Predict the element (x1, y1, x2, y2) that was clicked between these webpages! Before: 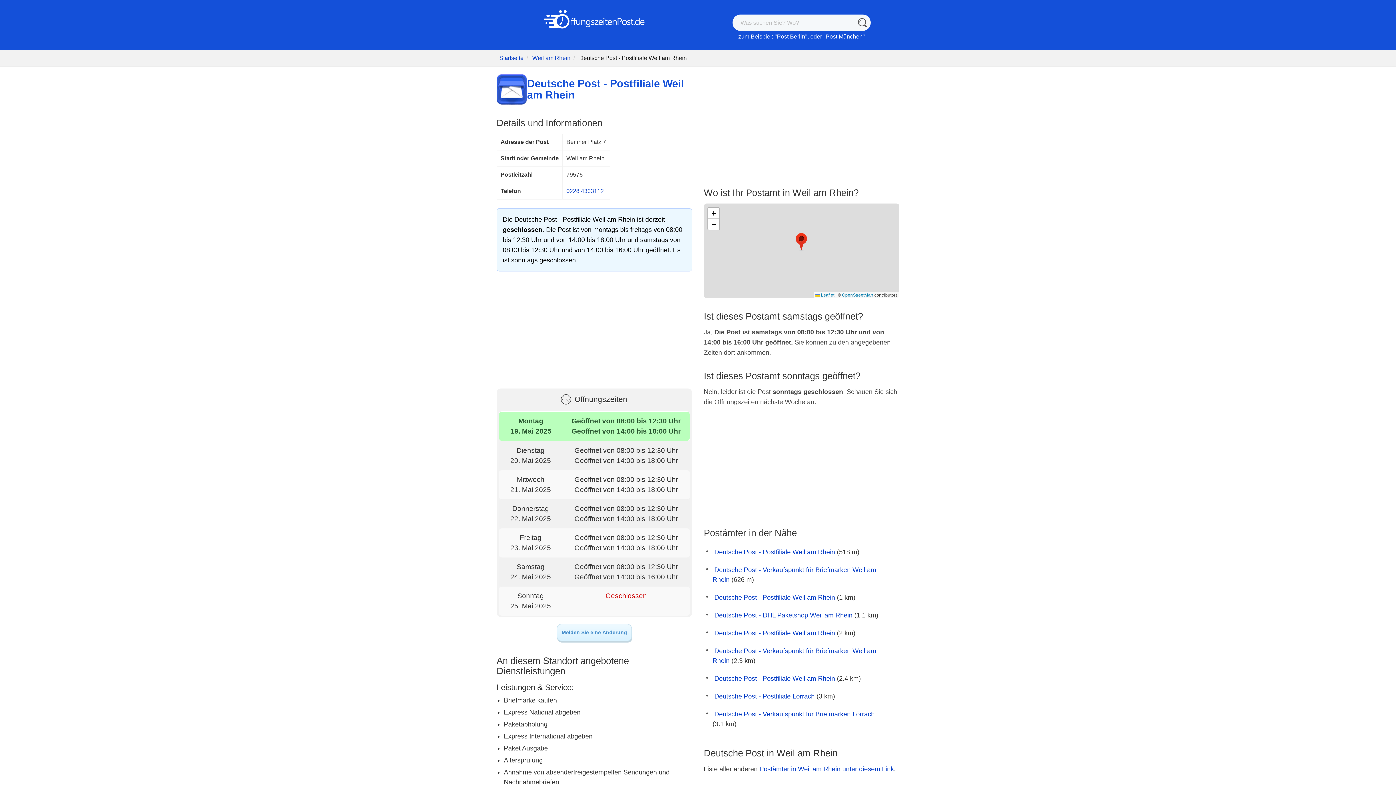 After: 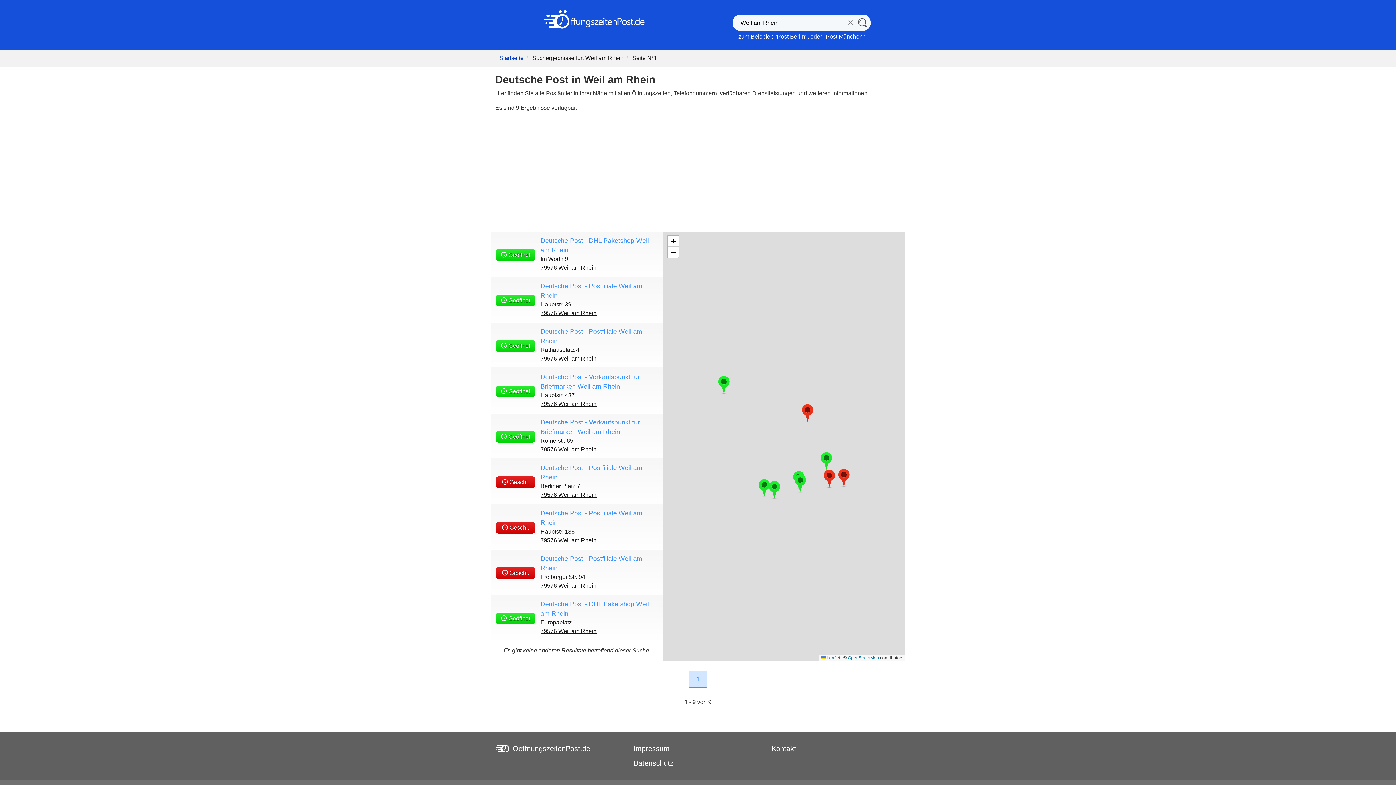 Action: bbox: (532, 54, 570, 61) label: Weil am Rhein